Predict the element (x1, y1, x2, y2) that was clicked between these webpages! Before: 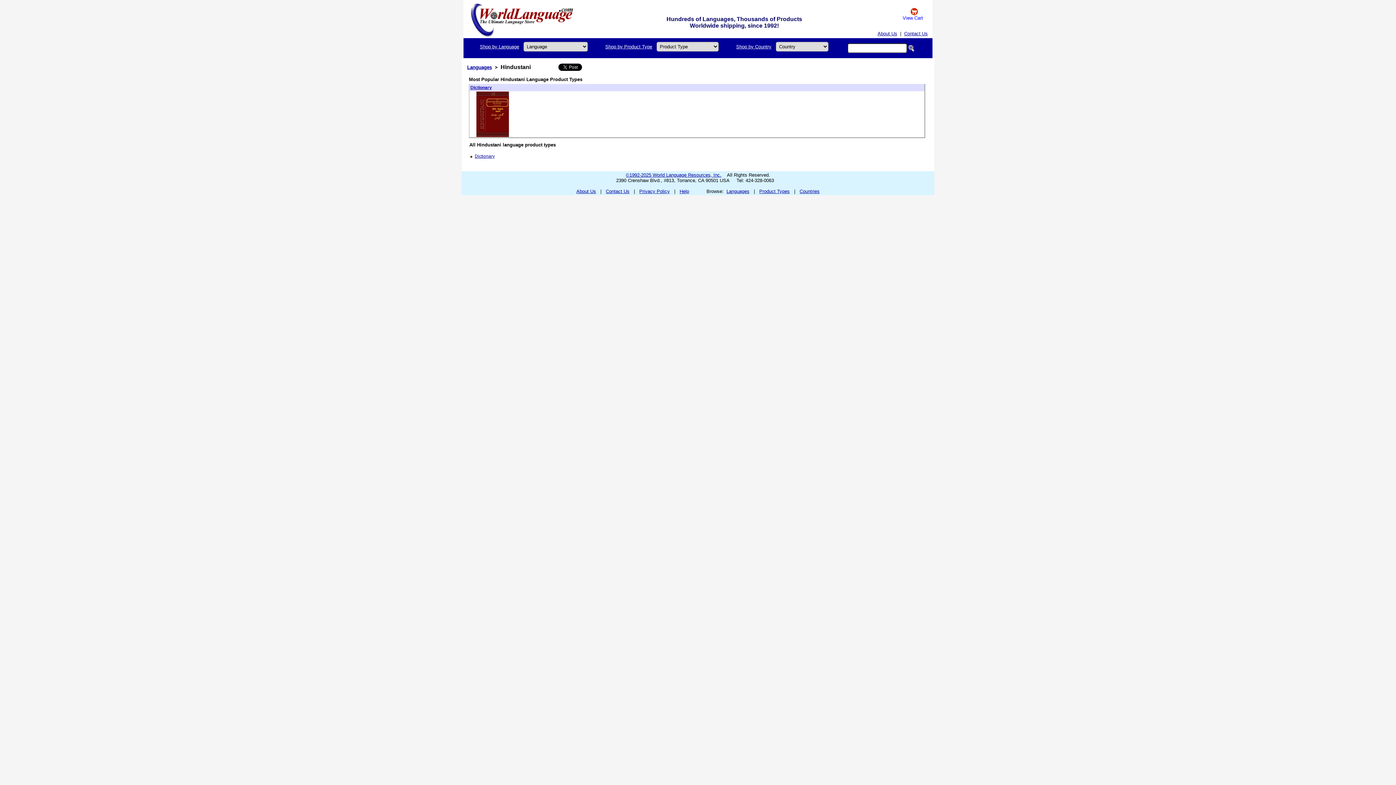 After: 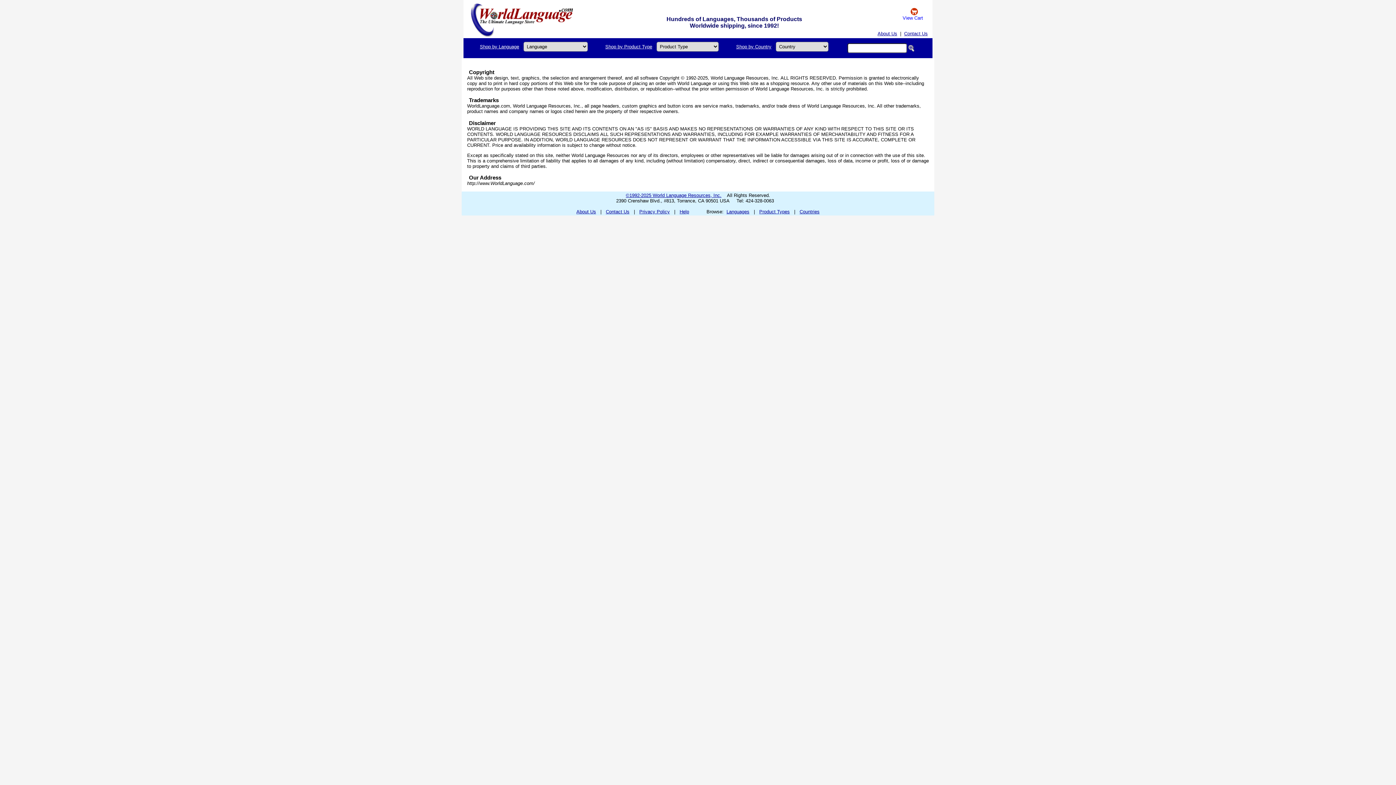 Action: label: ©1992-2025 World Language Resources, Inc. bbox: (626, 172, 721, 177)